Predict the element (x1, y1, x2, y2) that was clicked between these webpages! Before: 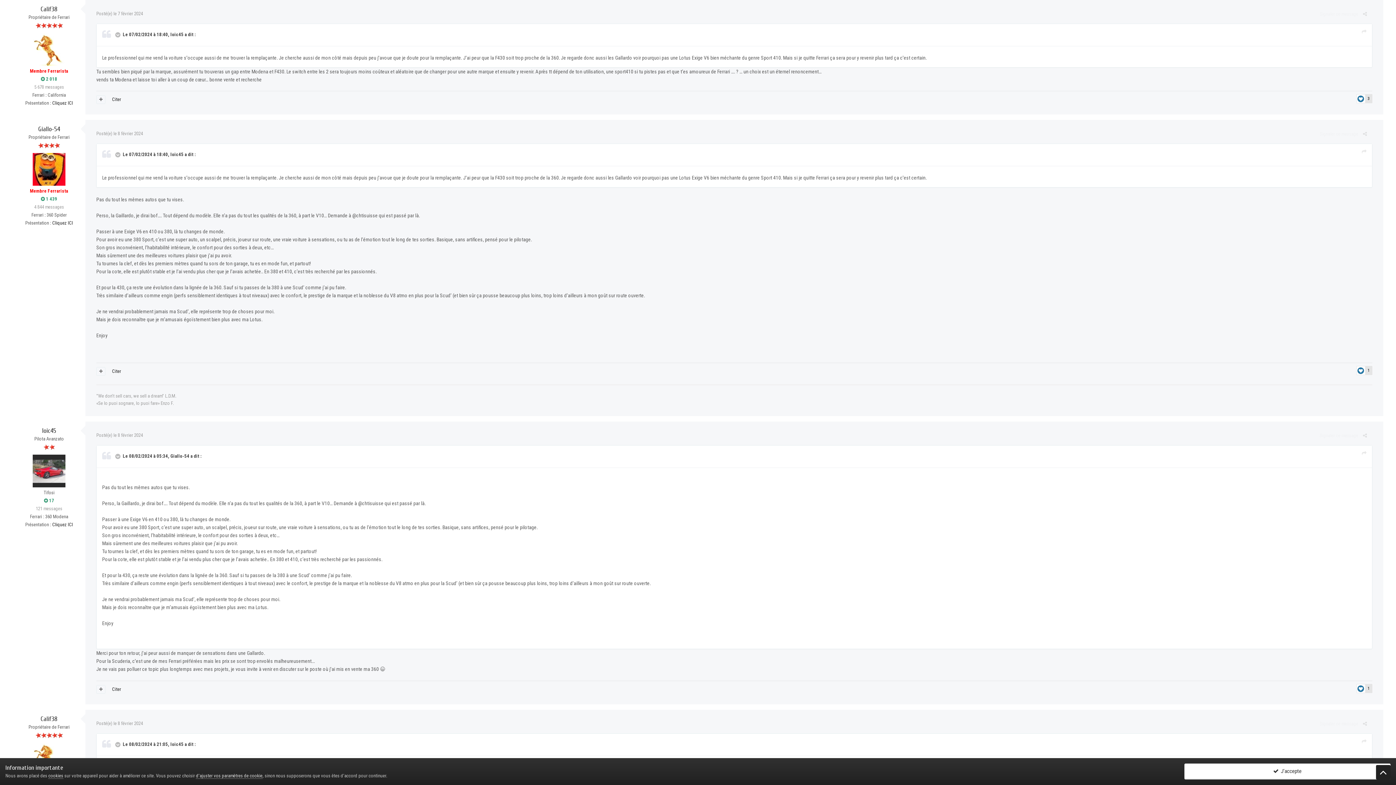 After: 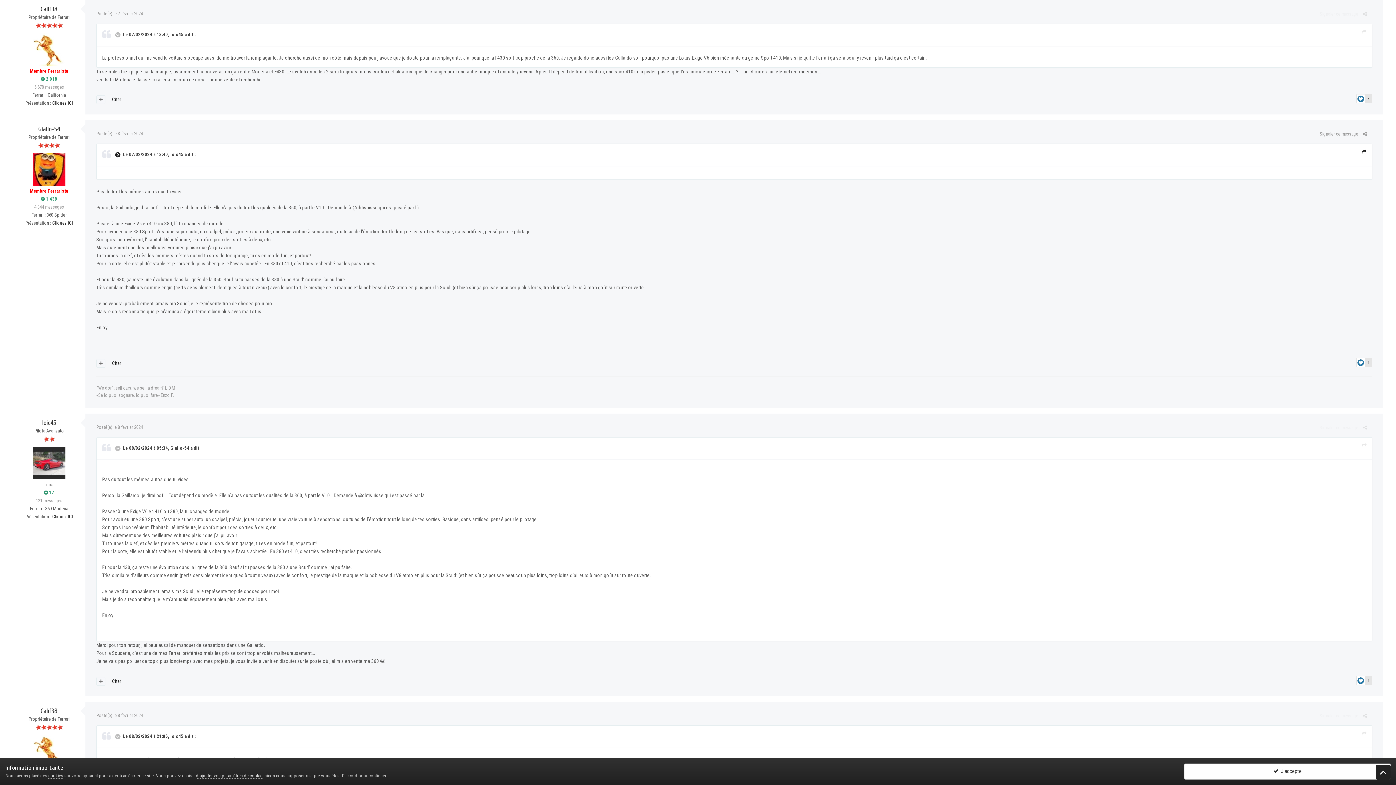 Action: bbox: (115, 151, 121, 157) label:  